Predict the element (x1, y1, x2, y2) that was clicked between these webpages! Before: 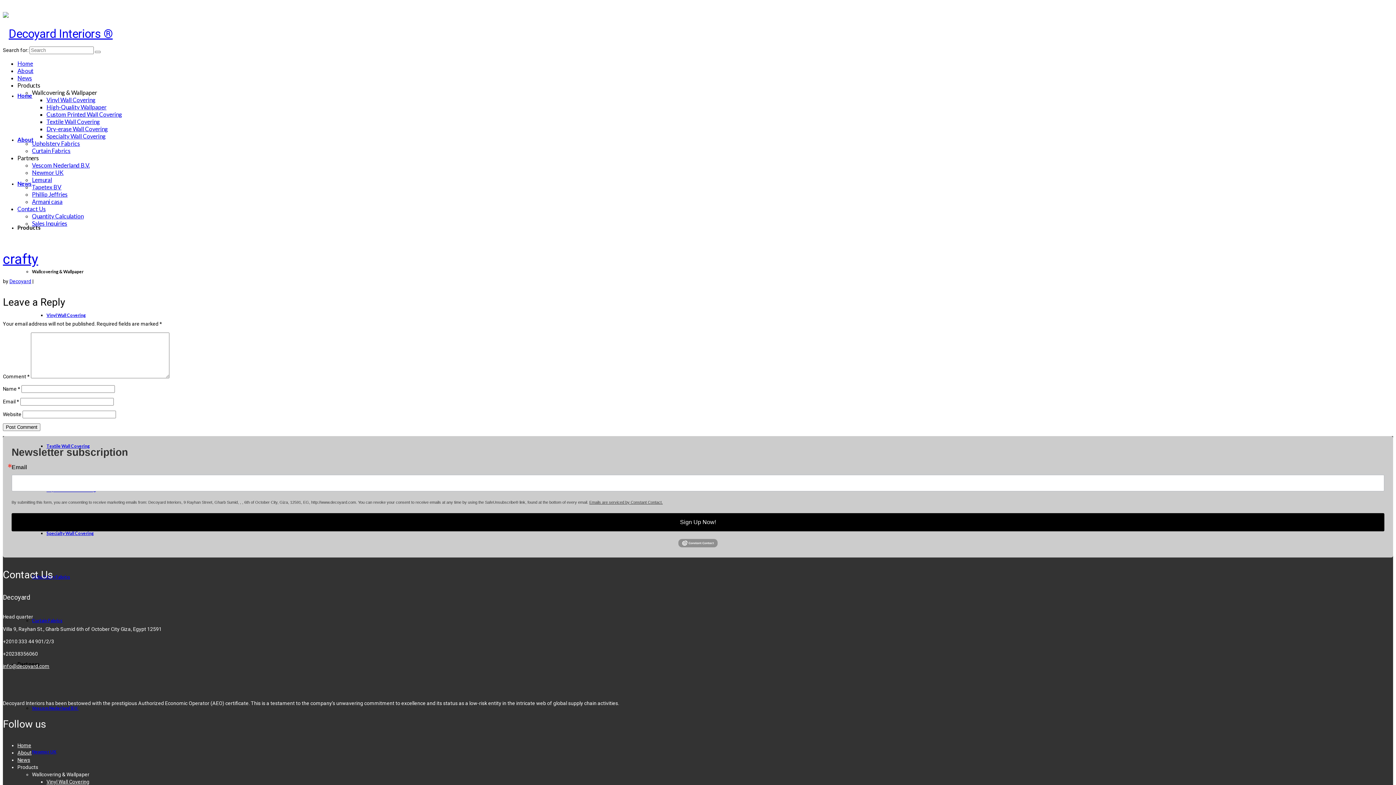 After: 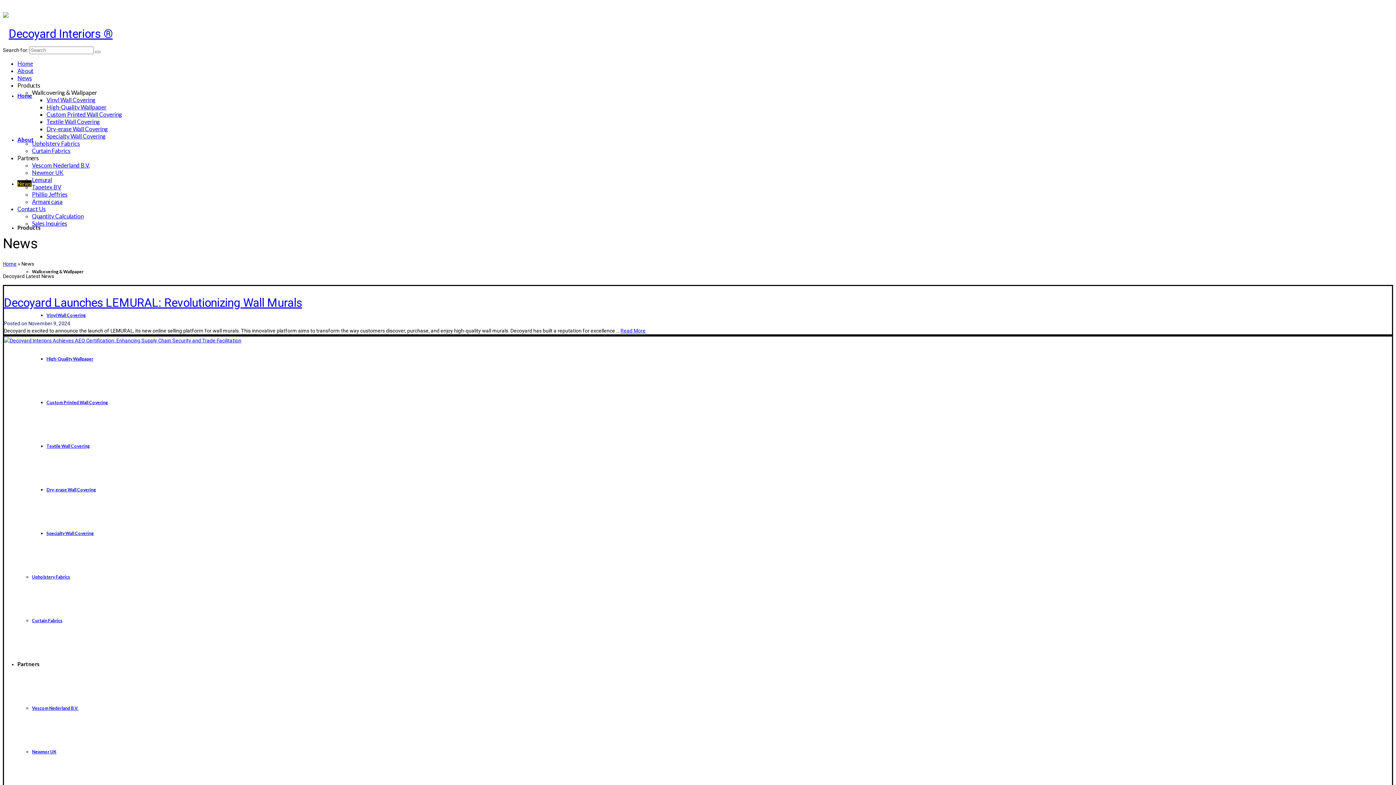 Action: label: News bbox: (17, 757, 30, 763)